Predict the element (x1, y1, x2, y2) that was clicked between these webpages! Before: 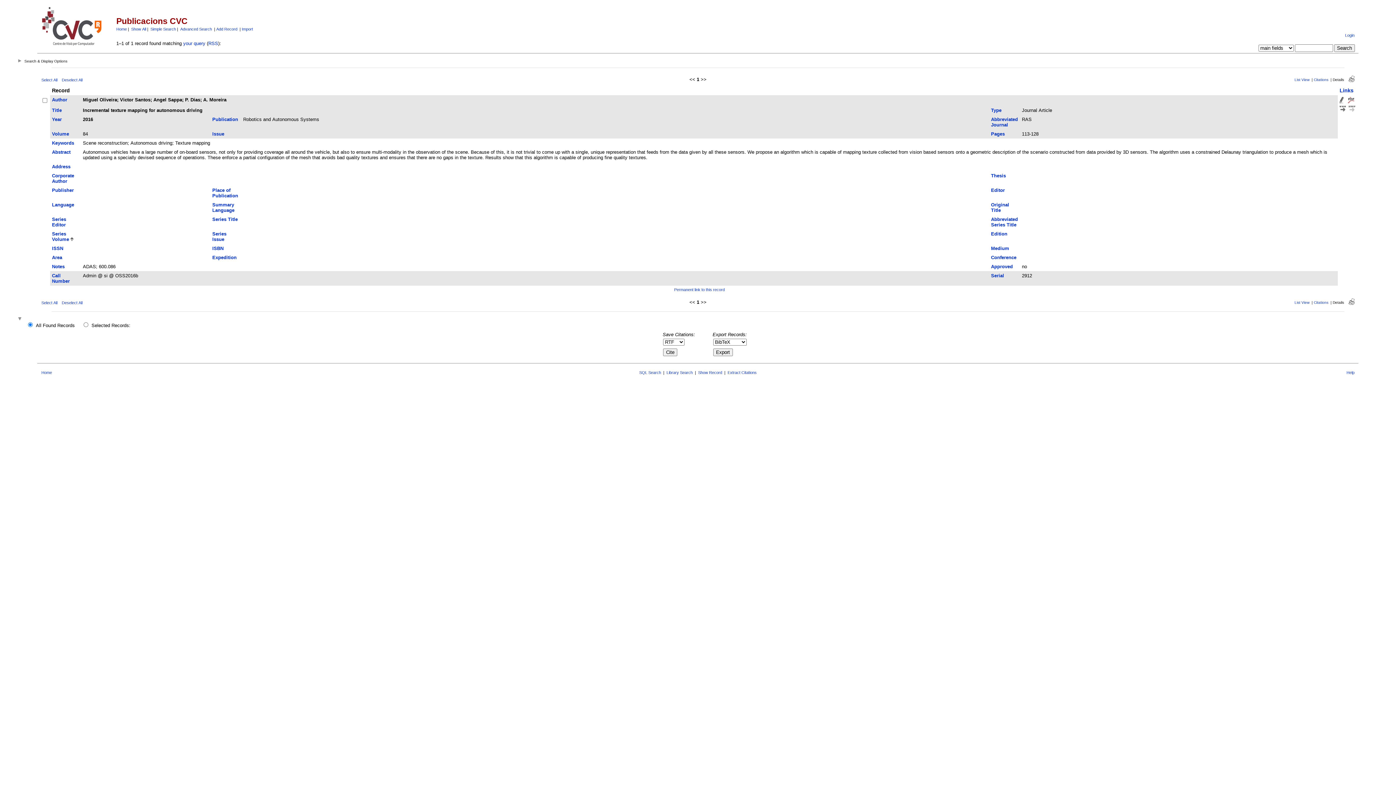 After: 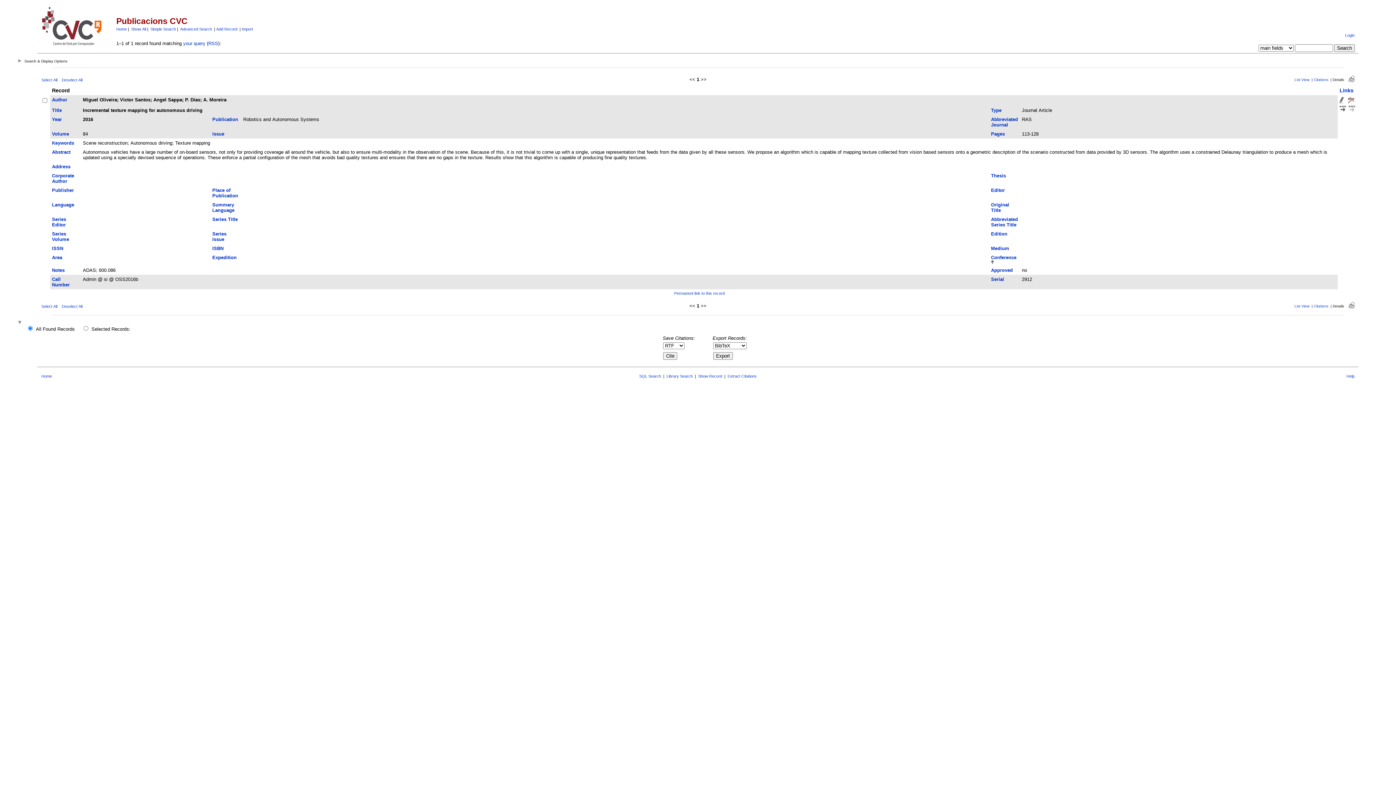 Action: bbox: (991, 254, 1016, 260) label: Conference